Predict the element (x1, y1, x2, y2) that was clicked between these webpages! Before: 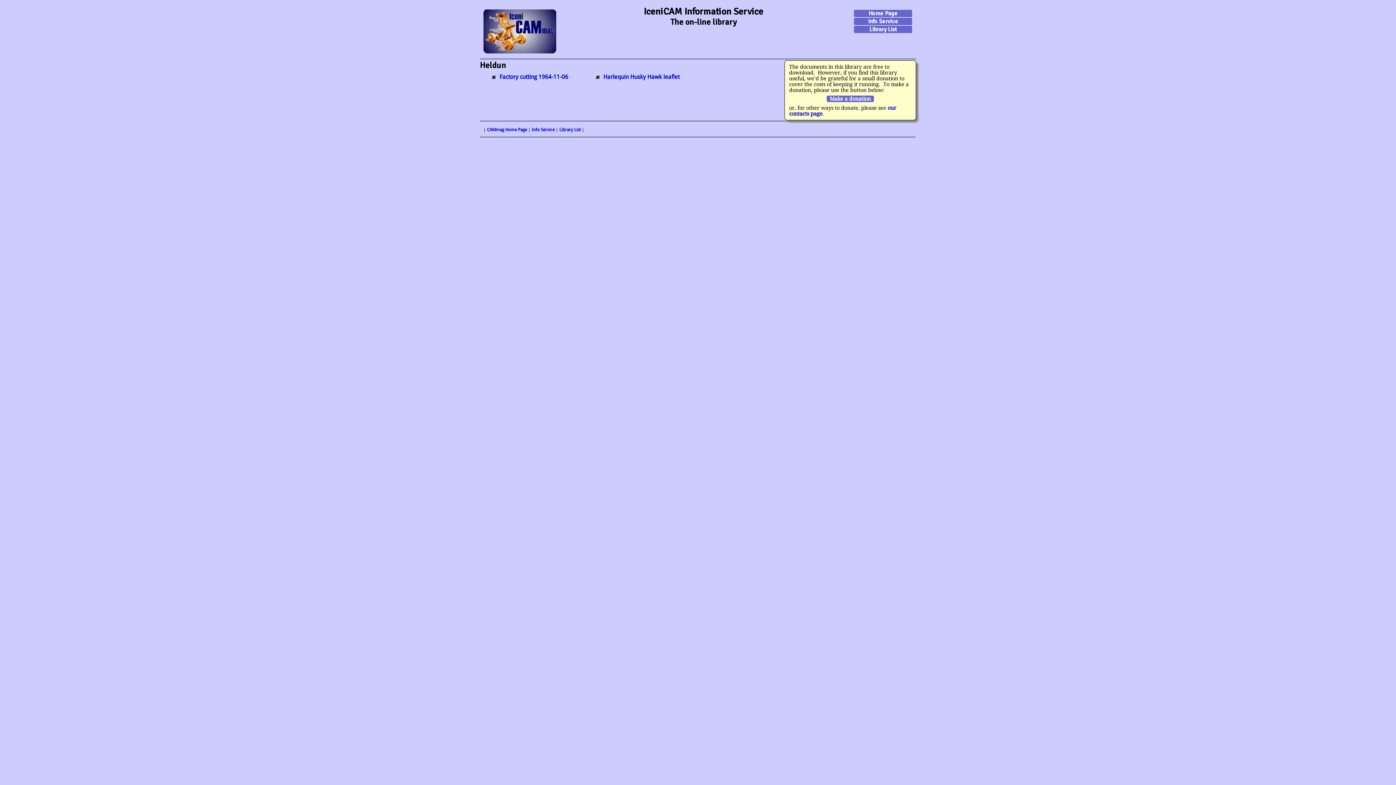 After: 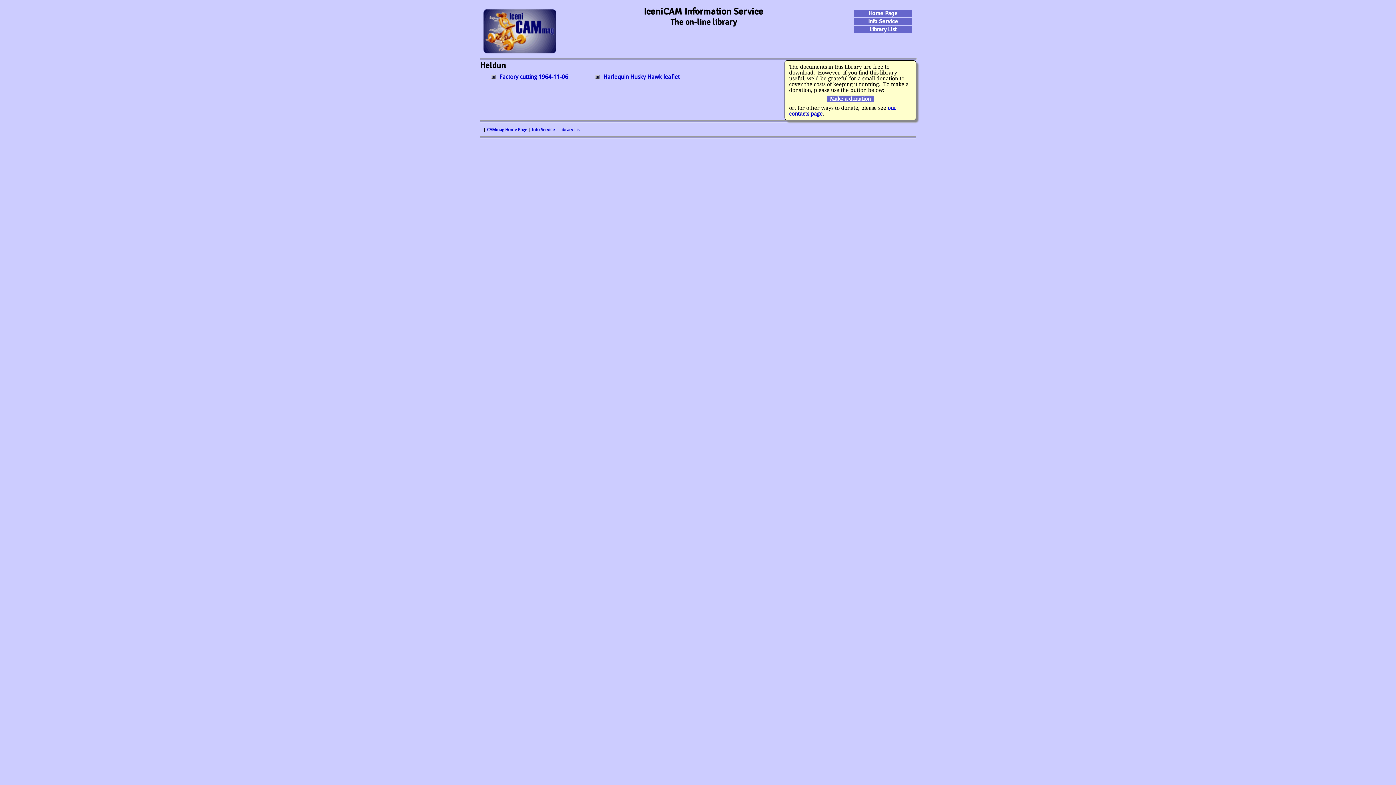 Action: label: IceniCAM Information Service bbox: (643, 5, 763, 17)